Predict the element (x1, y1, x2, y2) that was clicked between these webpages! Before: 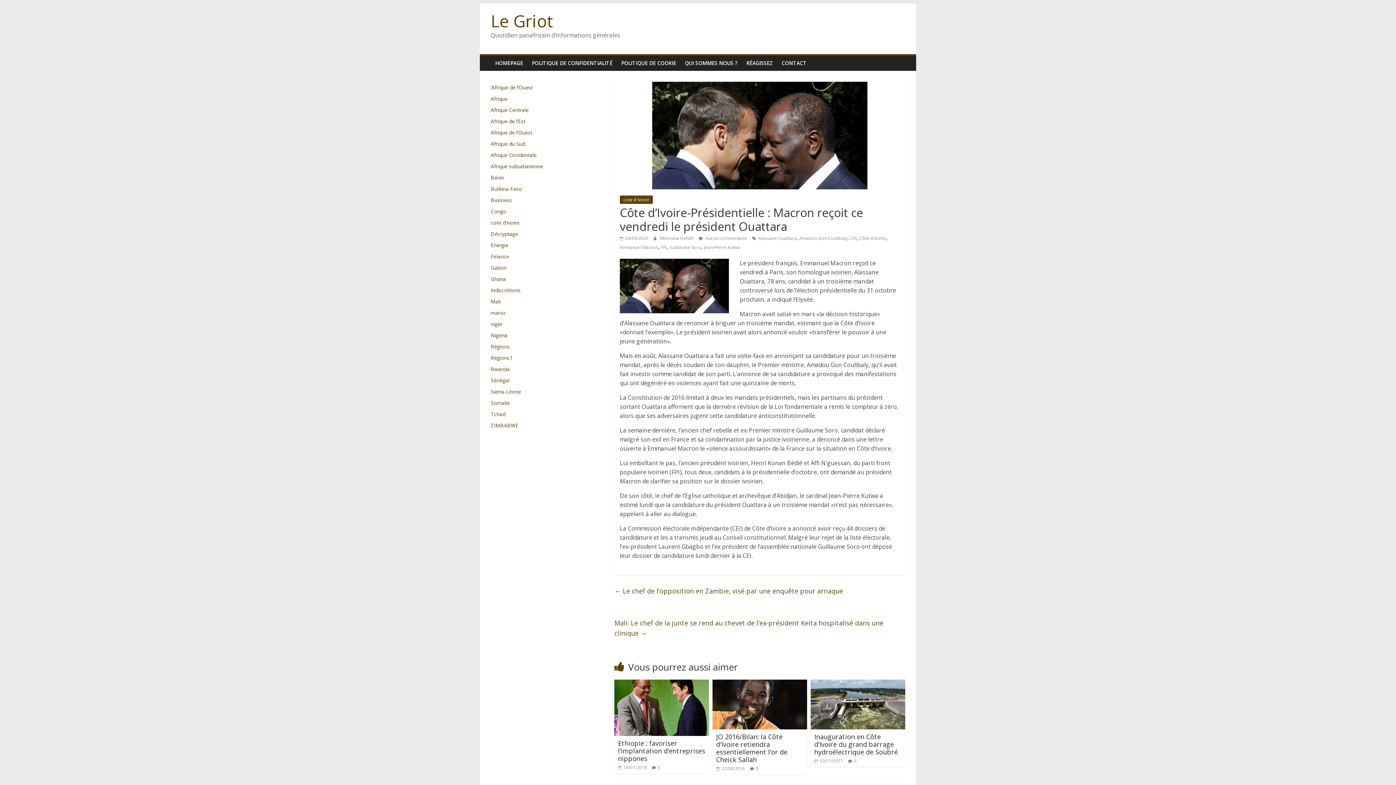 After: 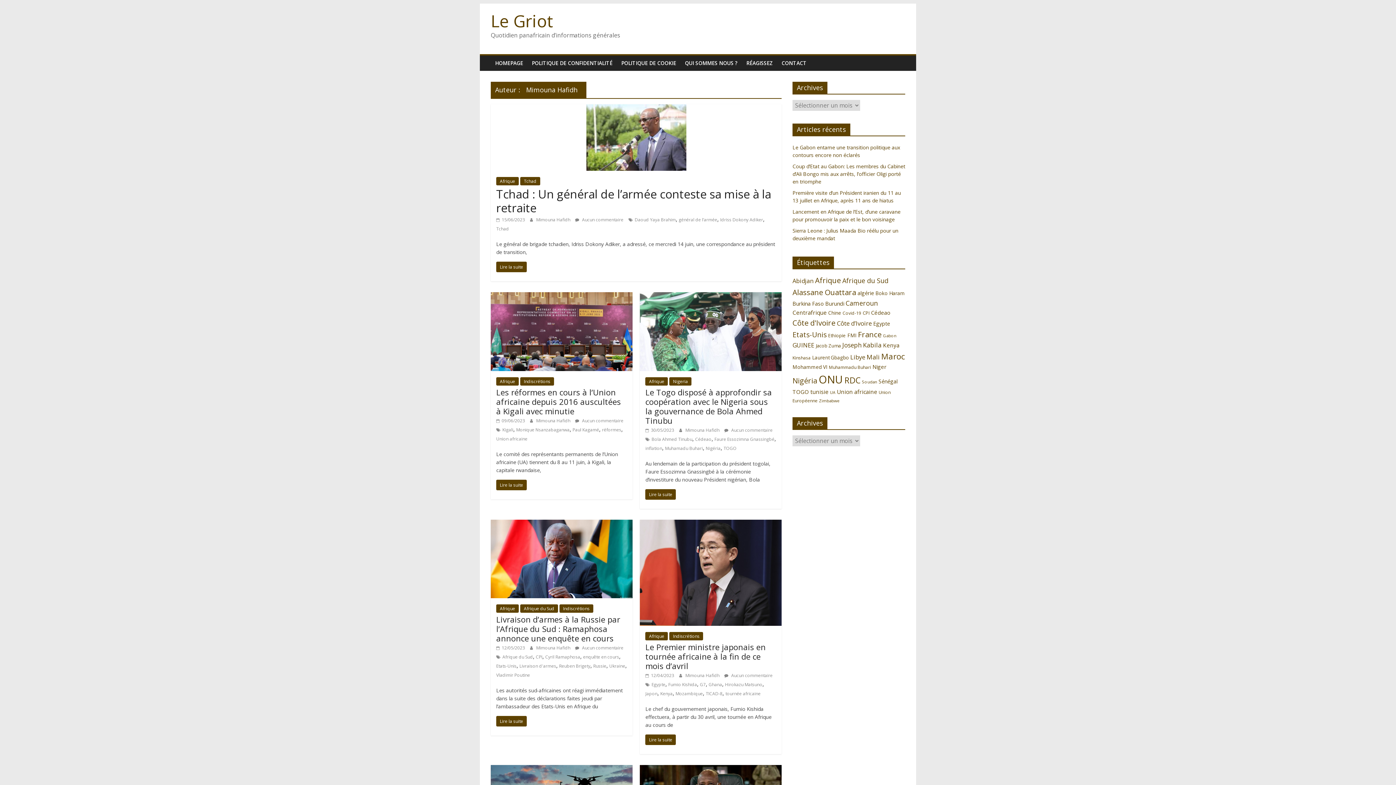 Action: bbox: (660, 235, 695, 241) label: Mimouna Hafidh 